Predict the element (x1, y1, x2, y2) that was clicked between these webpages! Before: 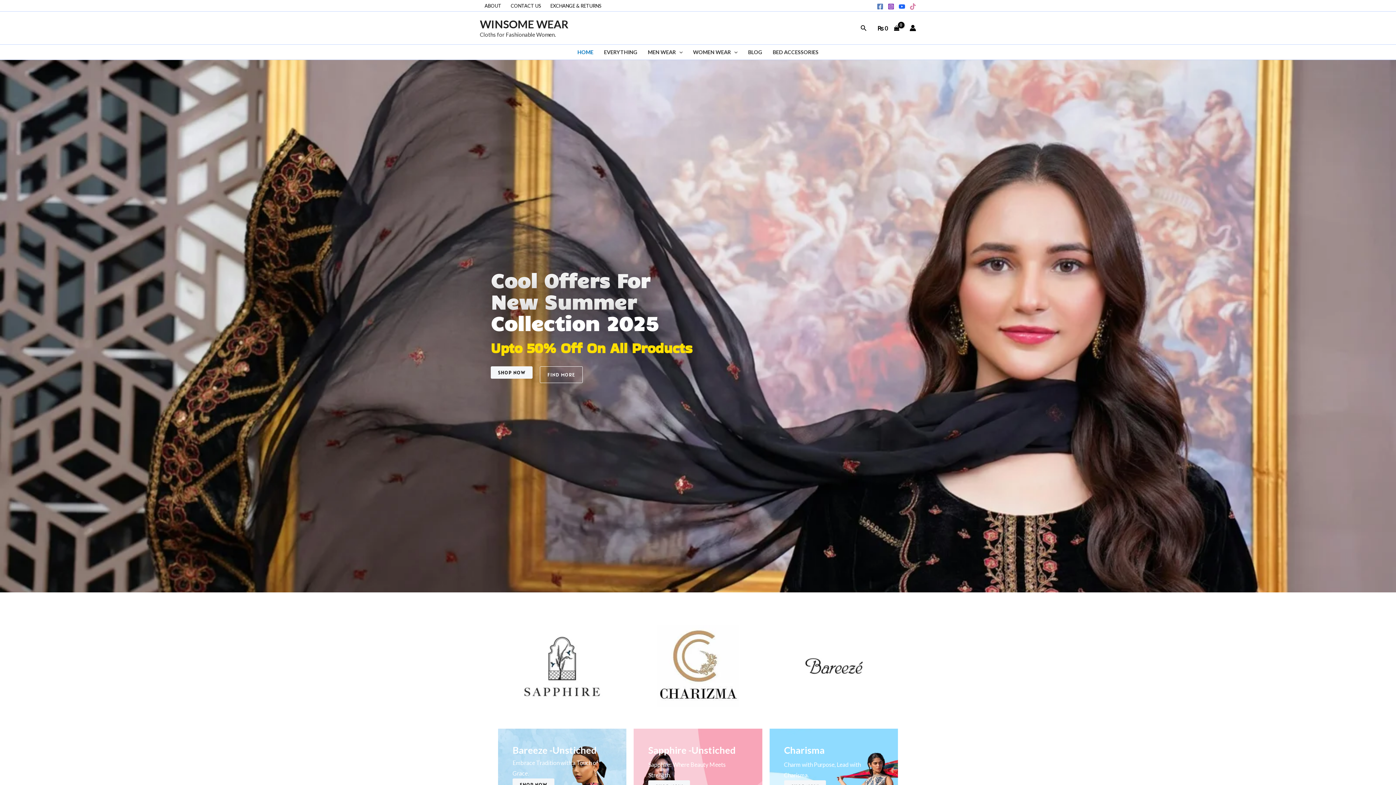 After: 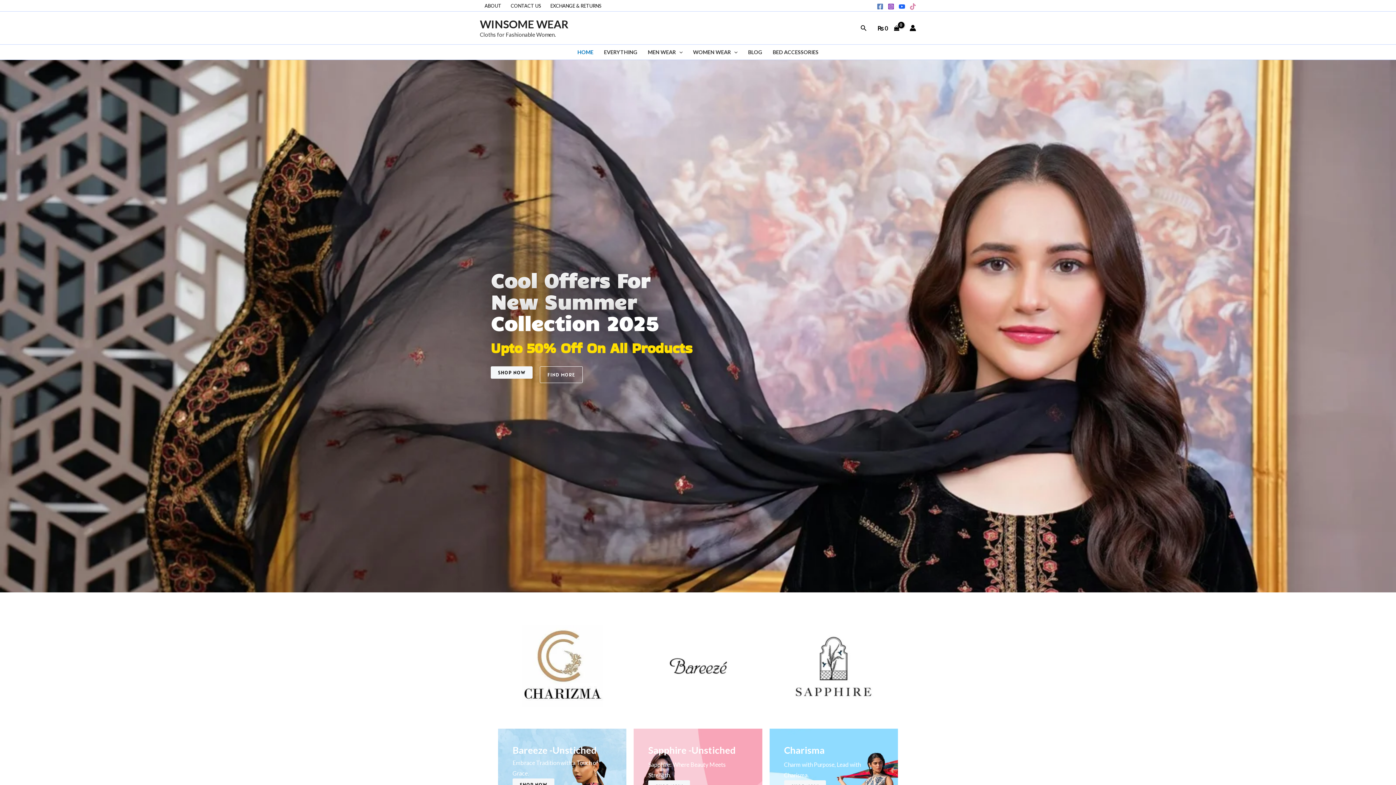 Action: label: WINSOME WEAR bbox: (480, 17, 568, 30)